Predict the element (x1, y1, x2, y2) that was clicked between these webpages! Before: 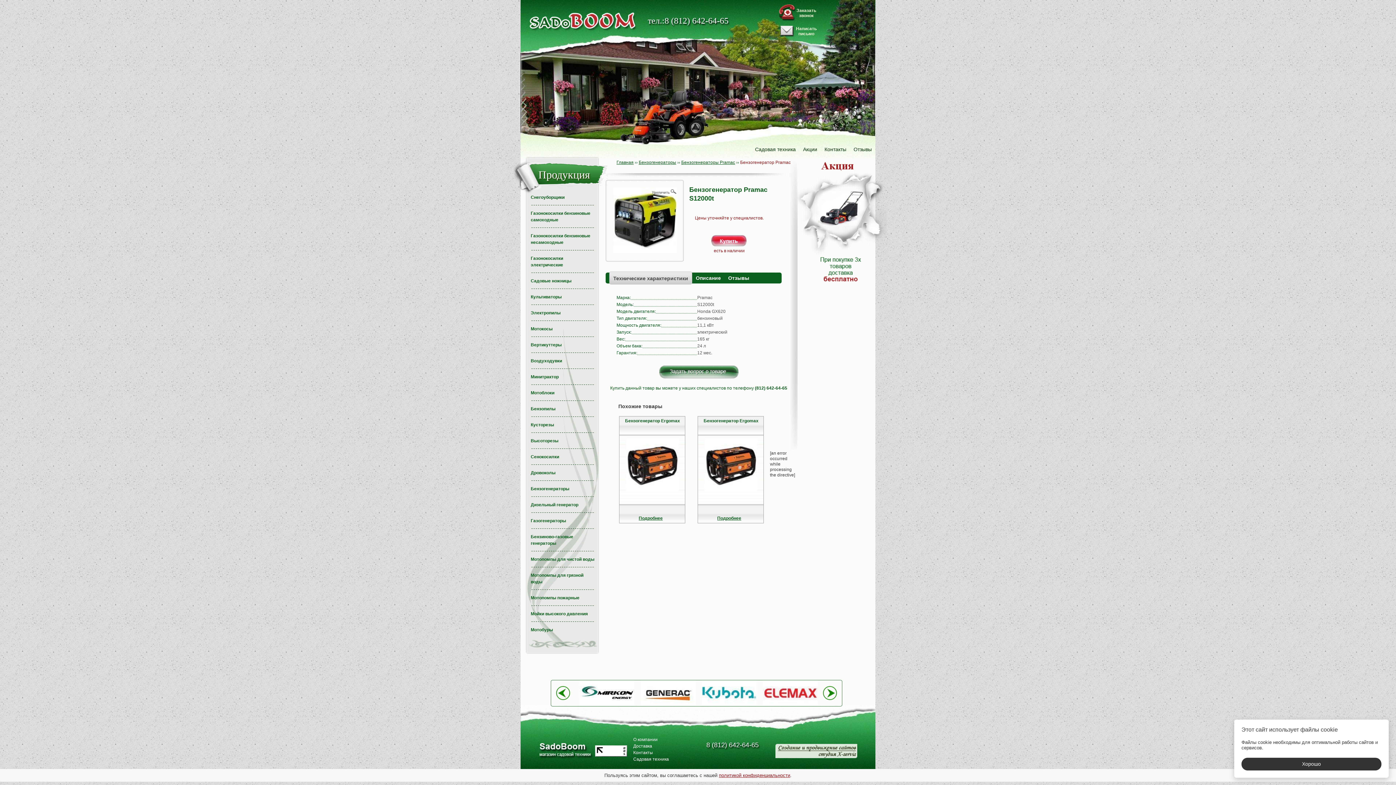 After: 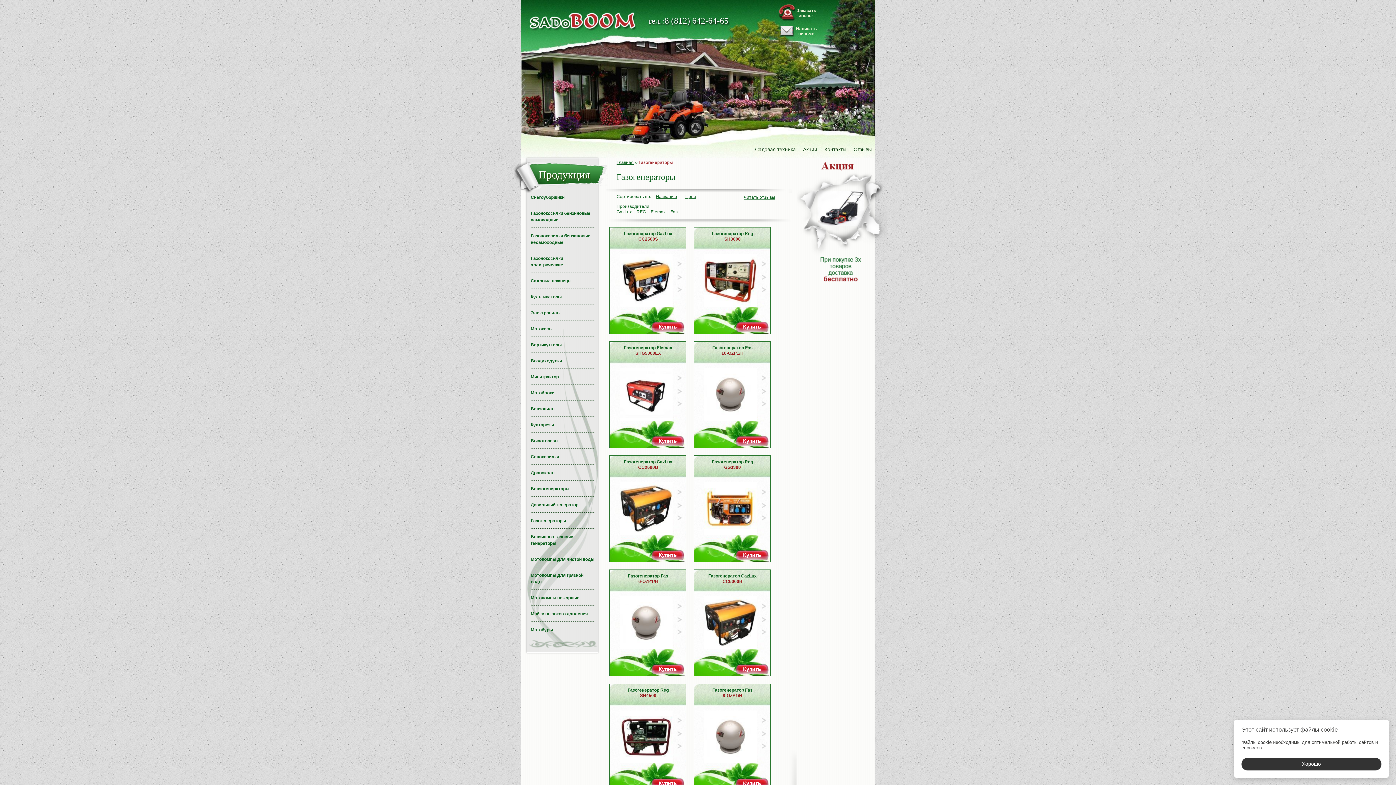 Action: bbox: (530, 513, 594, 529) label: Газогенераторы